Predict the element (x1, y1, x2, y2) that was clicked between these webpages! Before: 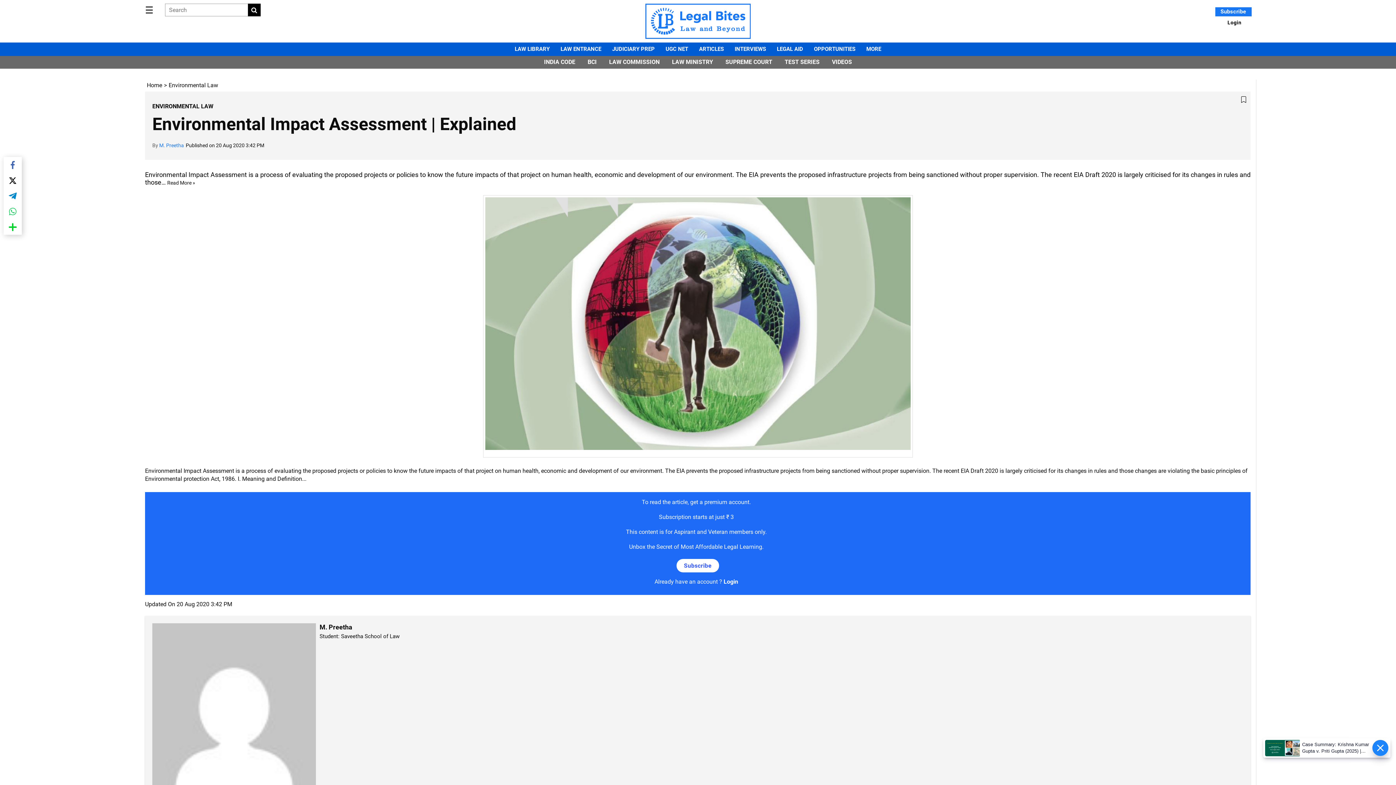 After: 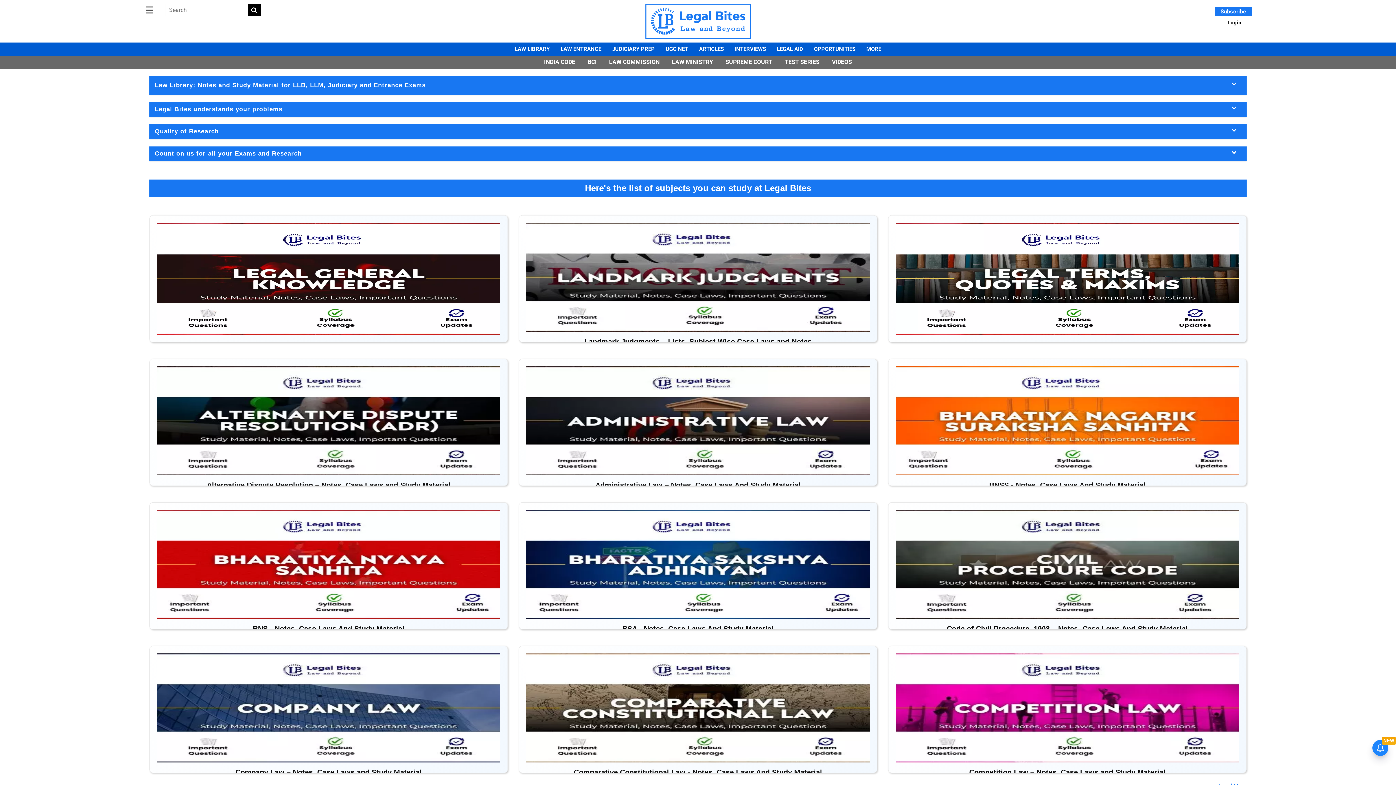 Action: bbox: (514, 42, 549, 55) label: LAW LIBRARY